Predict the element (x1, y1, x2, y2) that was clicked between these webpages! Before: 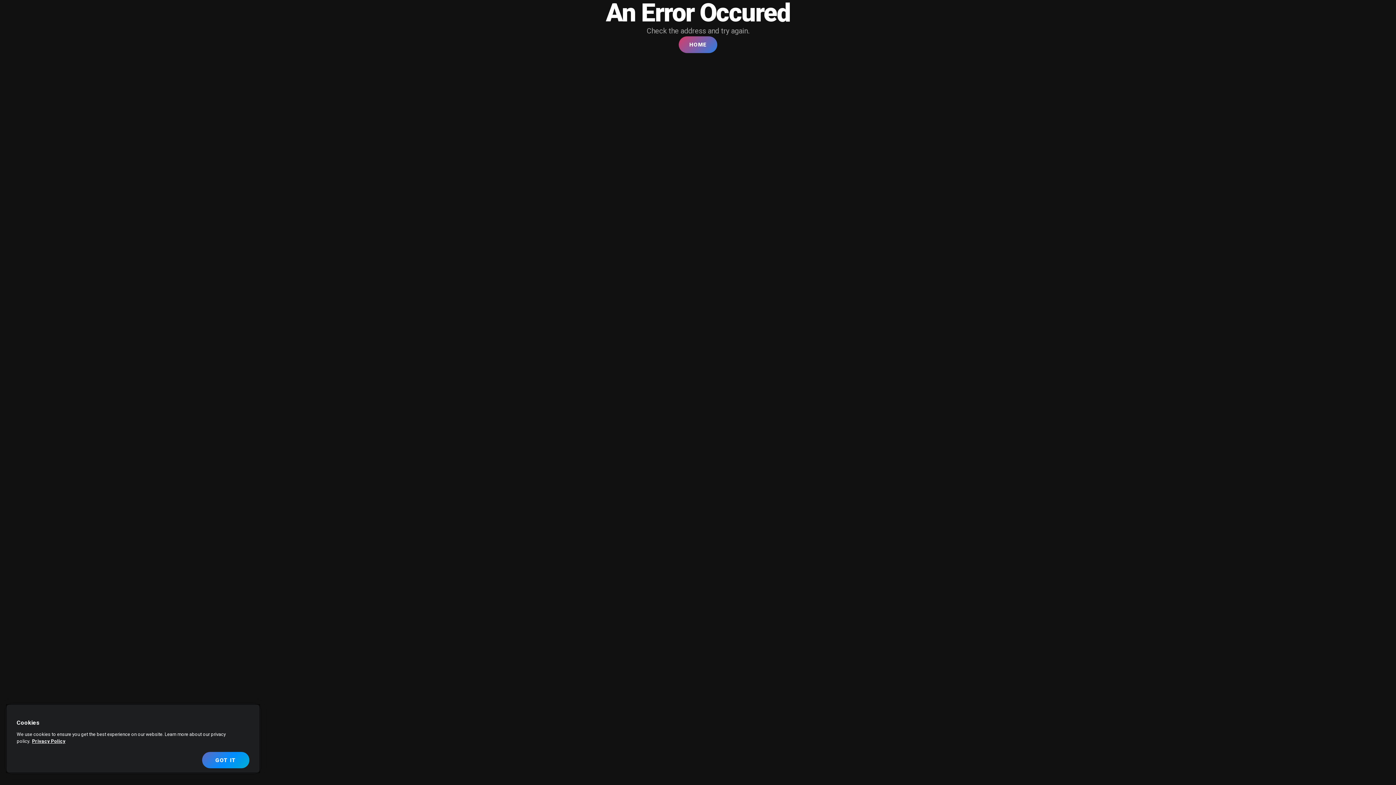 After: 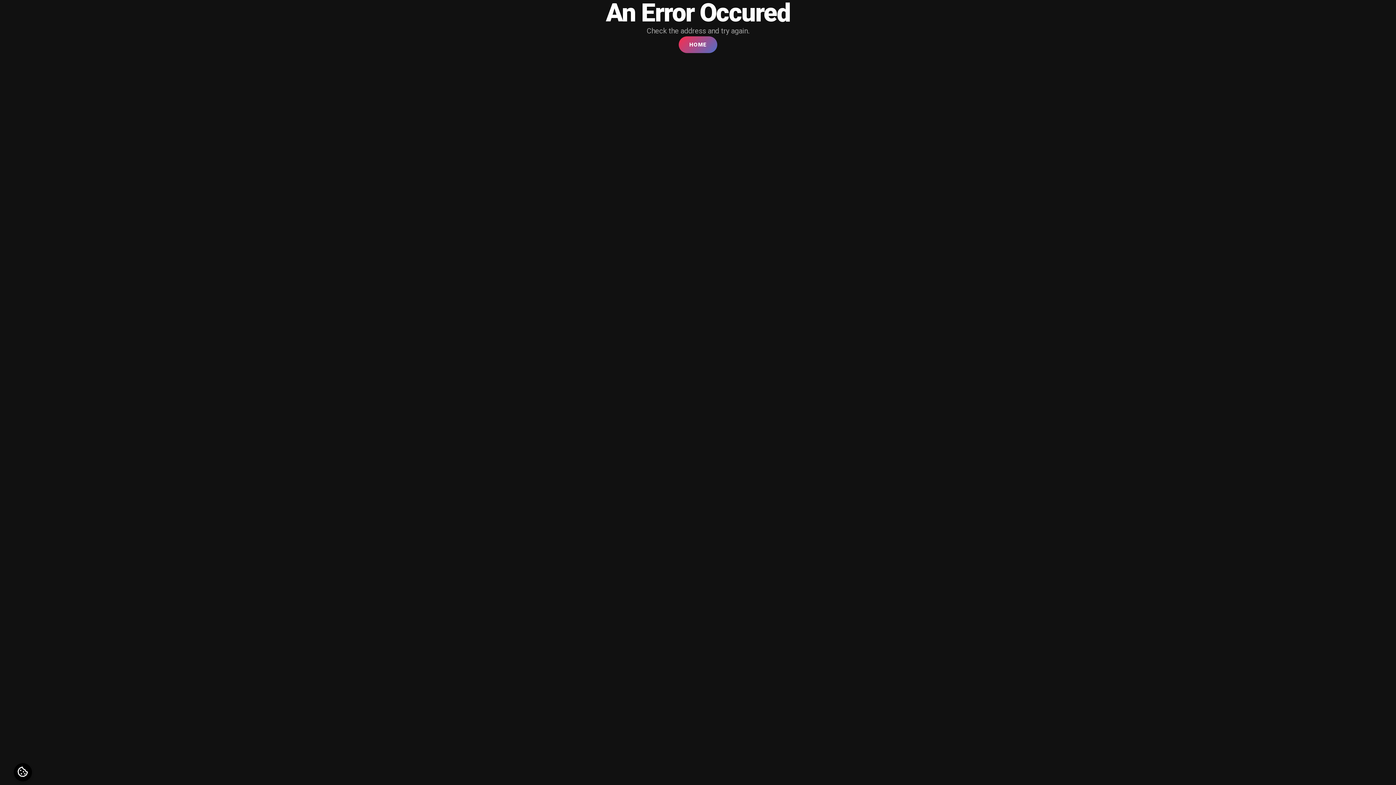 Action: bbox: (202, 752, 249, 768) label: GOT IT